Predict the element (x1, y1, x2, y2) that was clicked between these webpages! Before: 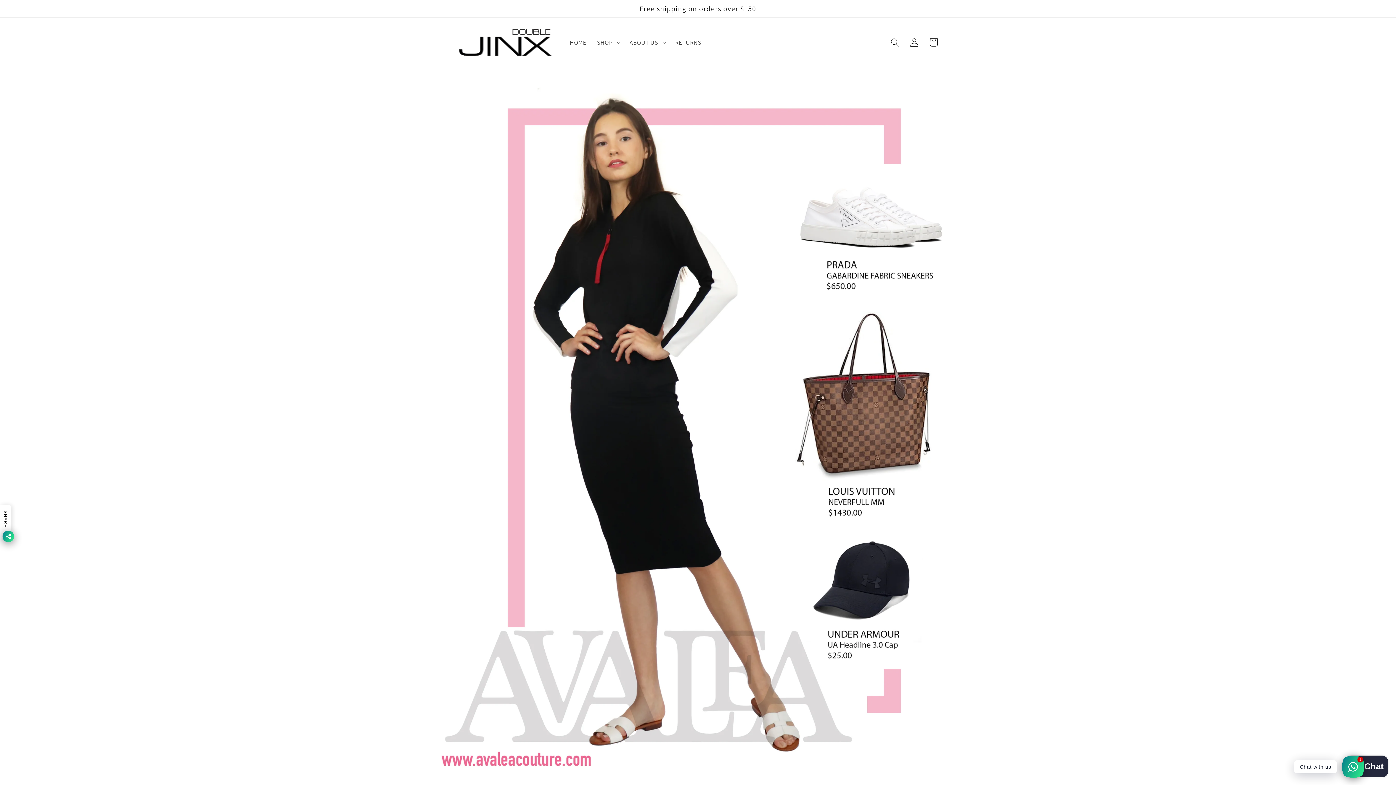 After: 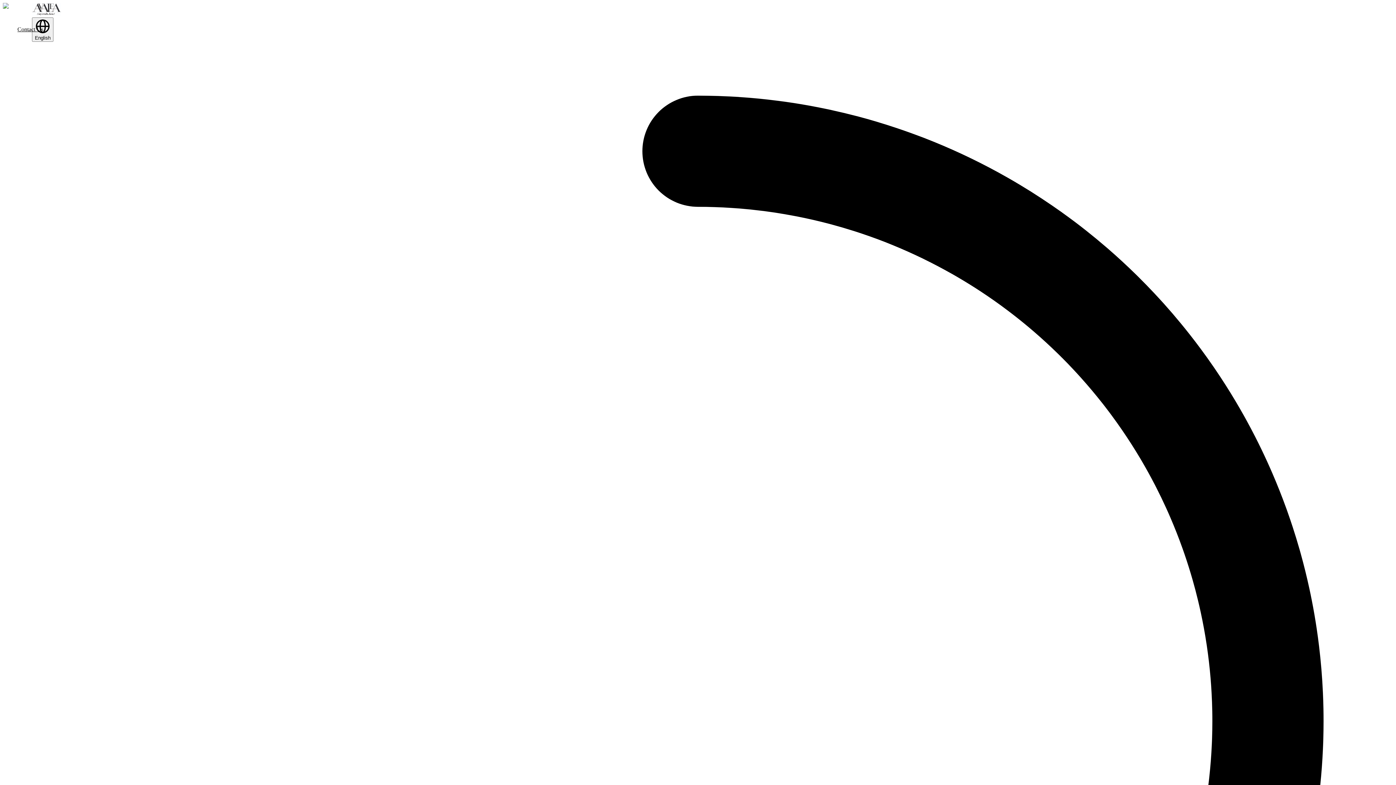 Action: label: RETURNS bbox: (670, 33, 706, 51)